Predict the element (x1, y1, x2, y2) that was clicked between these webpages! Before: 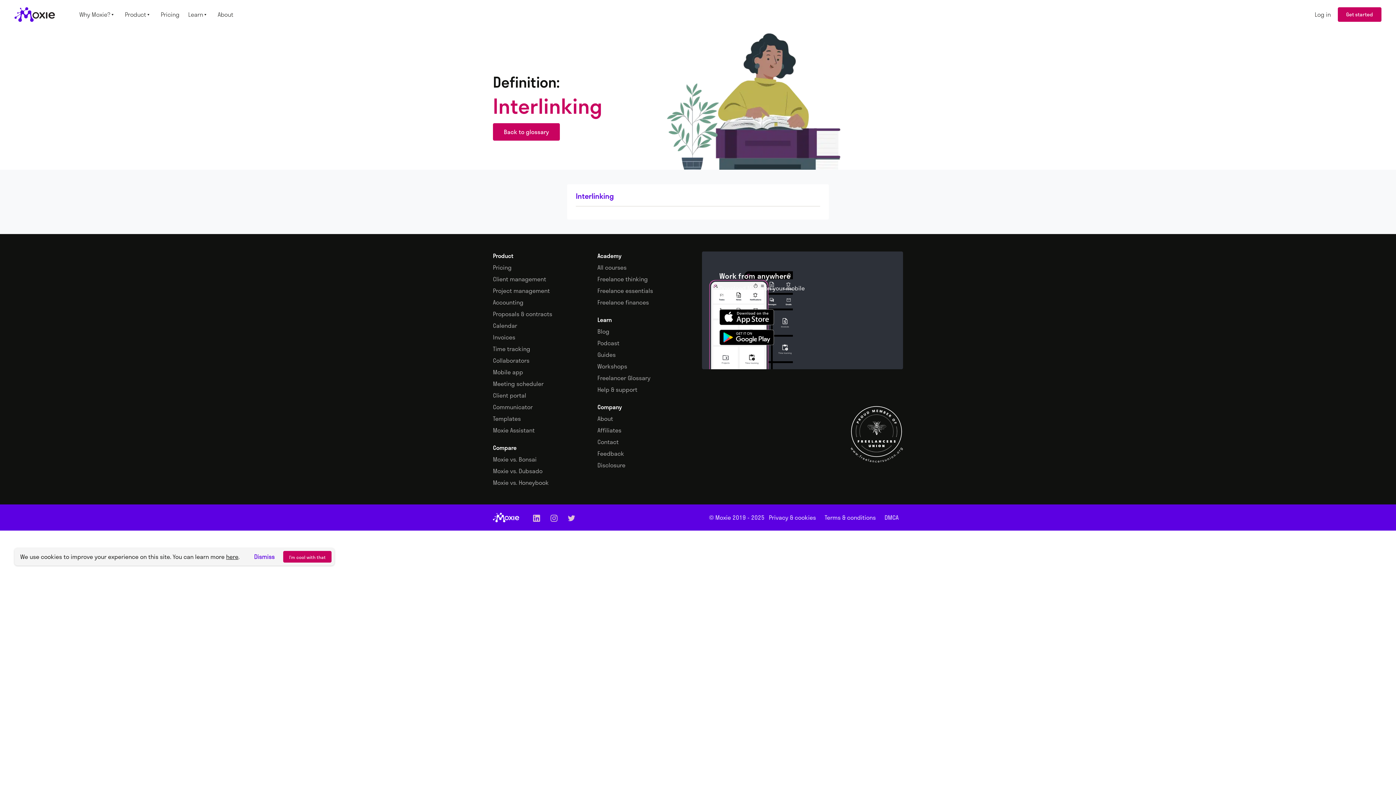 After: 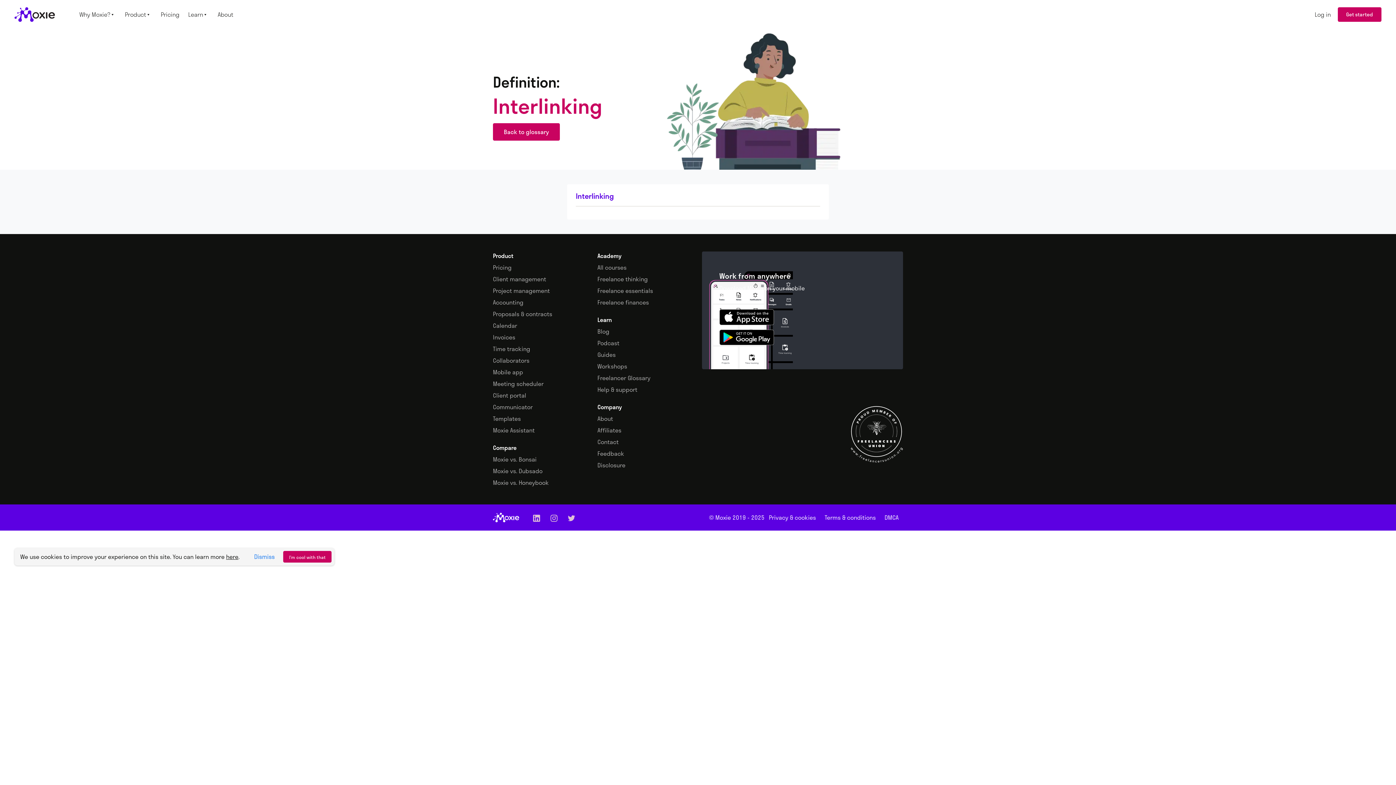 Action: bbox: (254, 552, 274, 561) label: Dismiss